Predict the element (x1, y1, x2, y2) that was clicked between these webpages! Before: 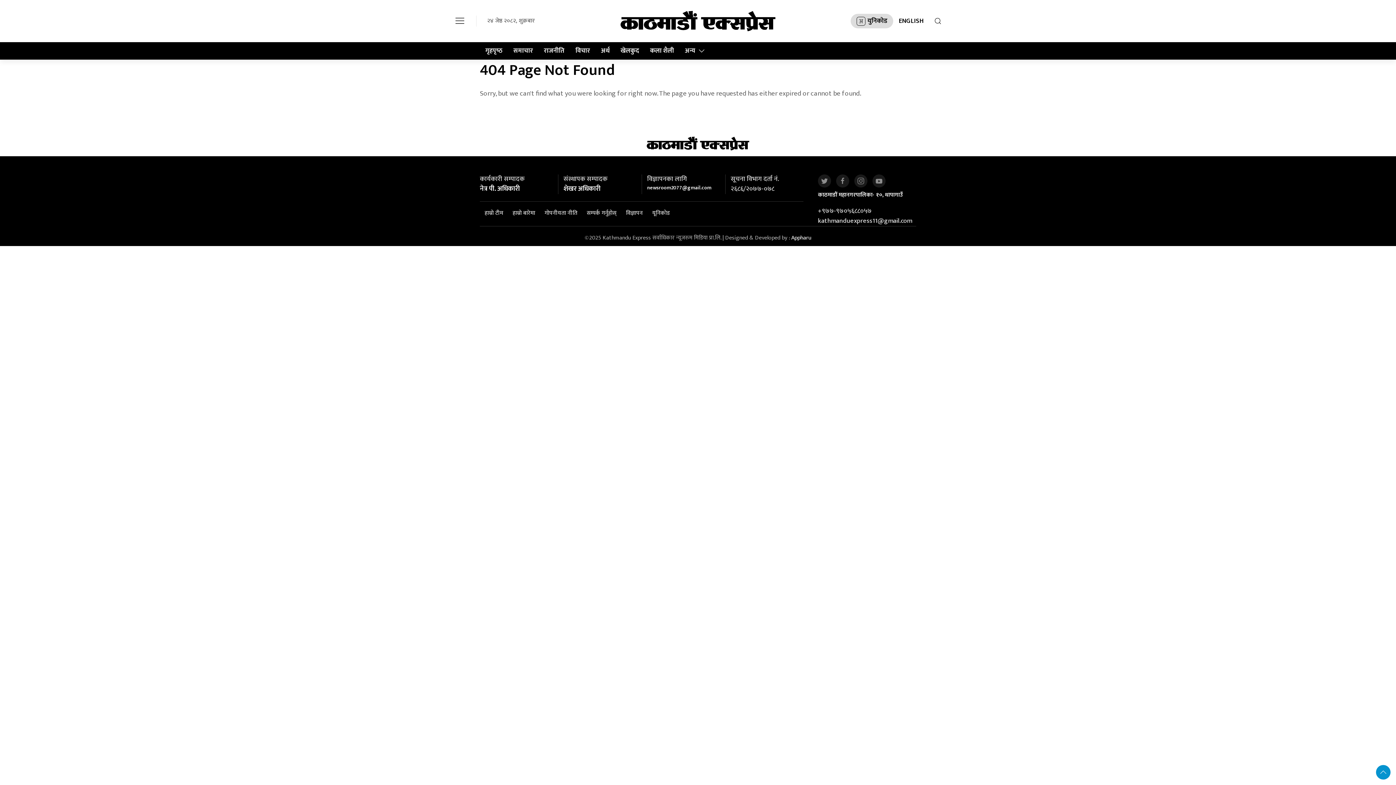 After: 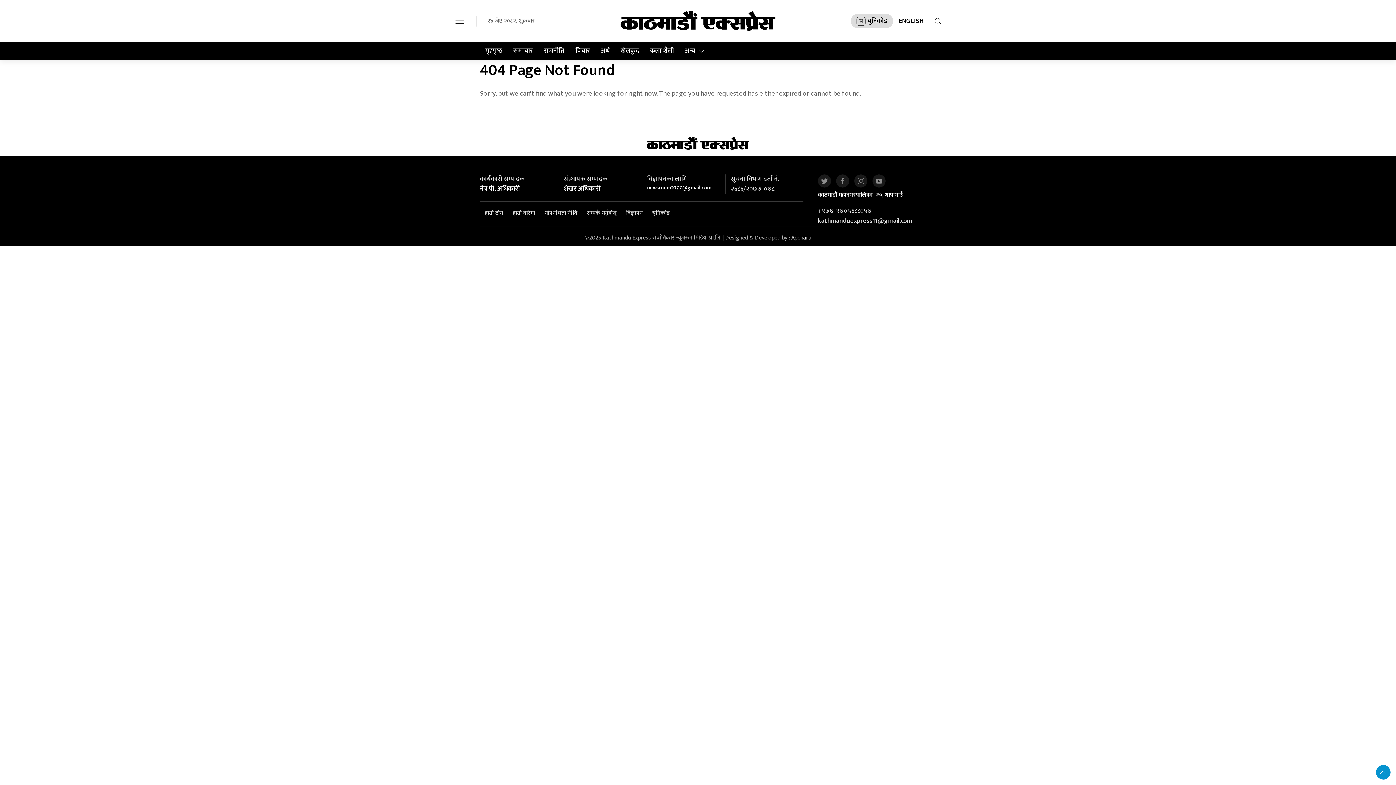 Action: bbox: (481, 15, 540, 26) label: २४ जेष्ठ २०८२, शुक्रबार